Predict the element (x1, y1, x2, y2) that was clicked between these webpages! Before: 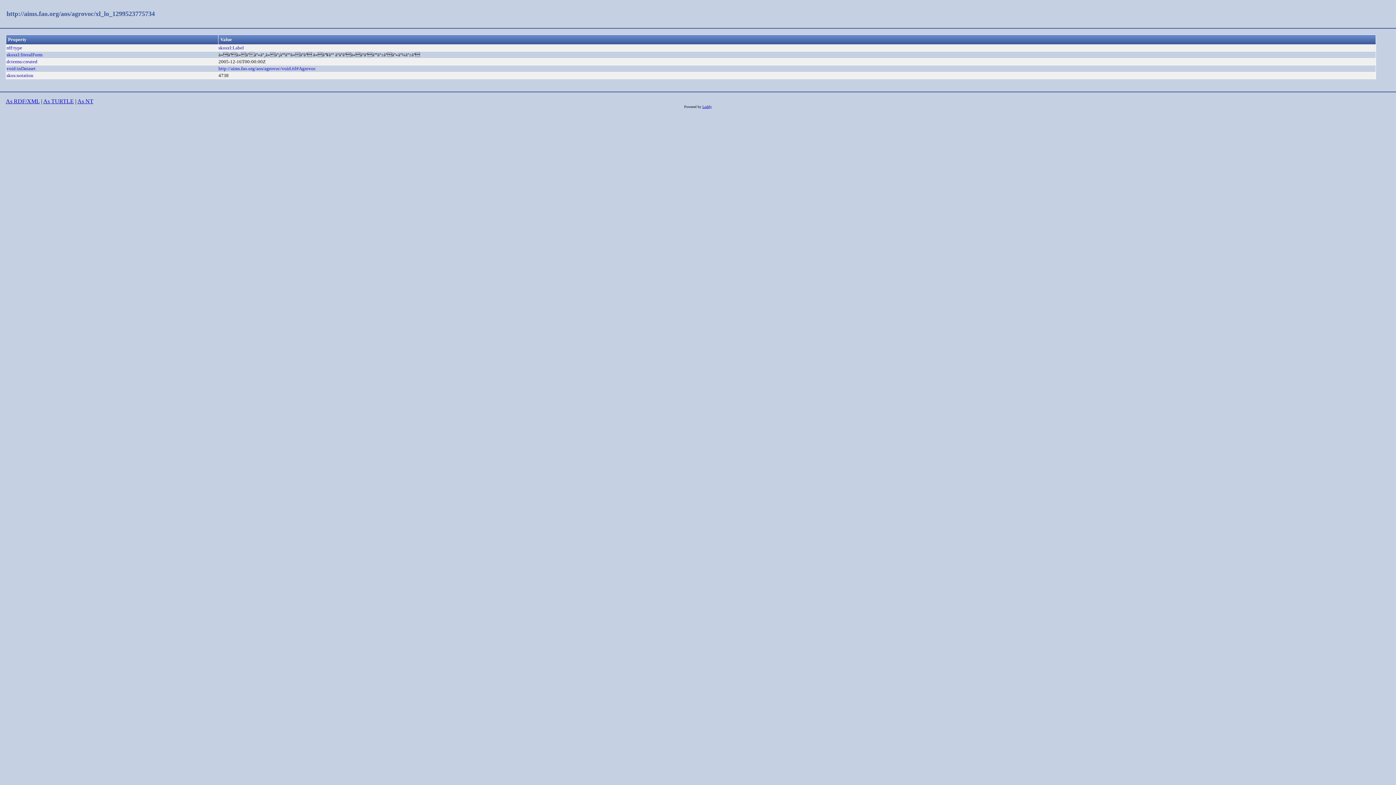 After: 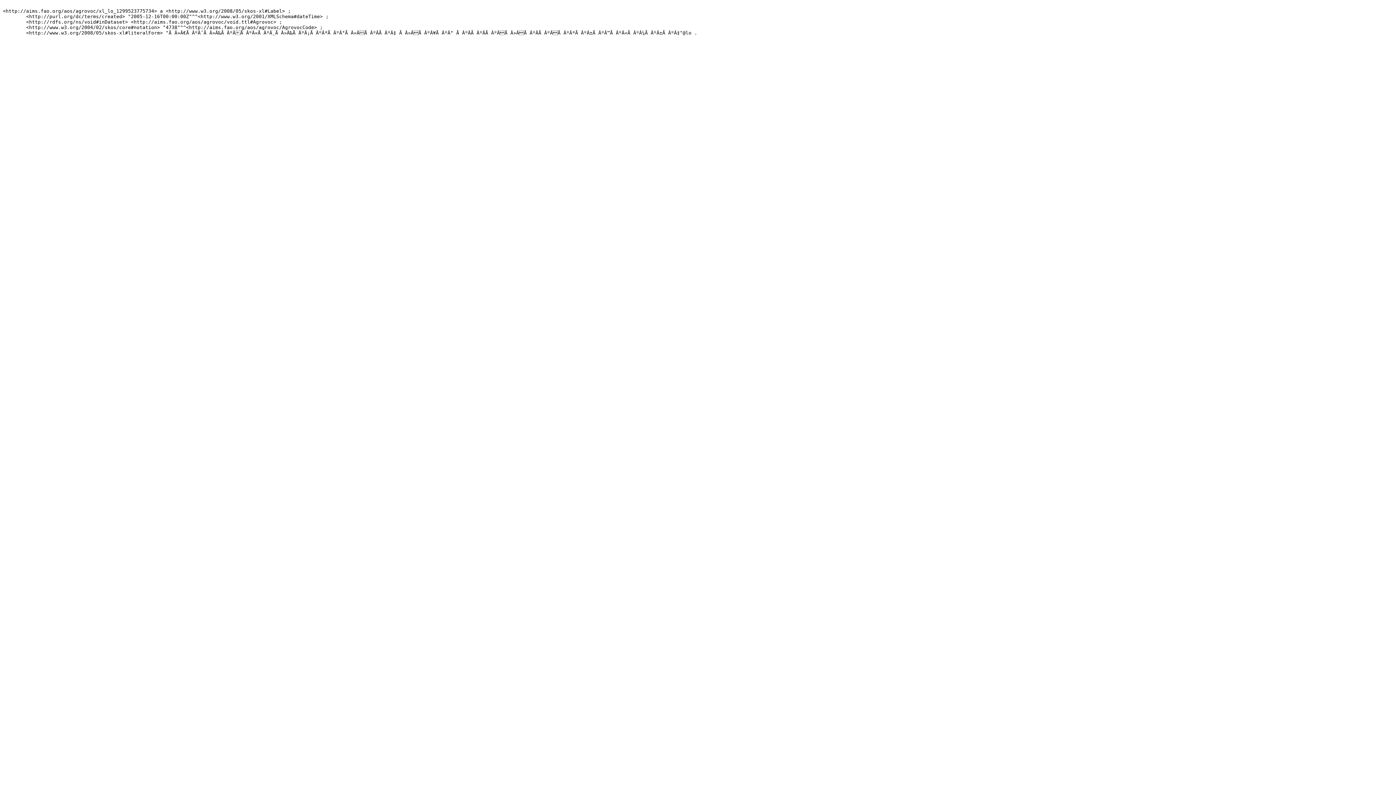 Action: bbox: (43, 98, 73, 104) label: As TURTLE